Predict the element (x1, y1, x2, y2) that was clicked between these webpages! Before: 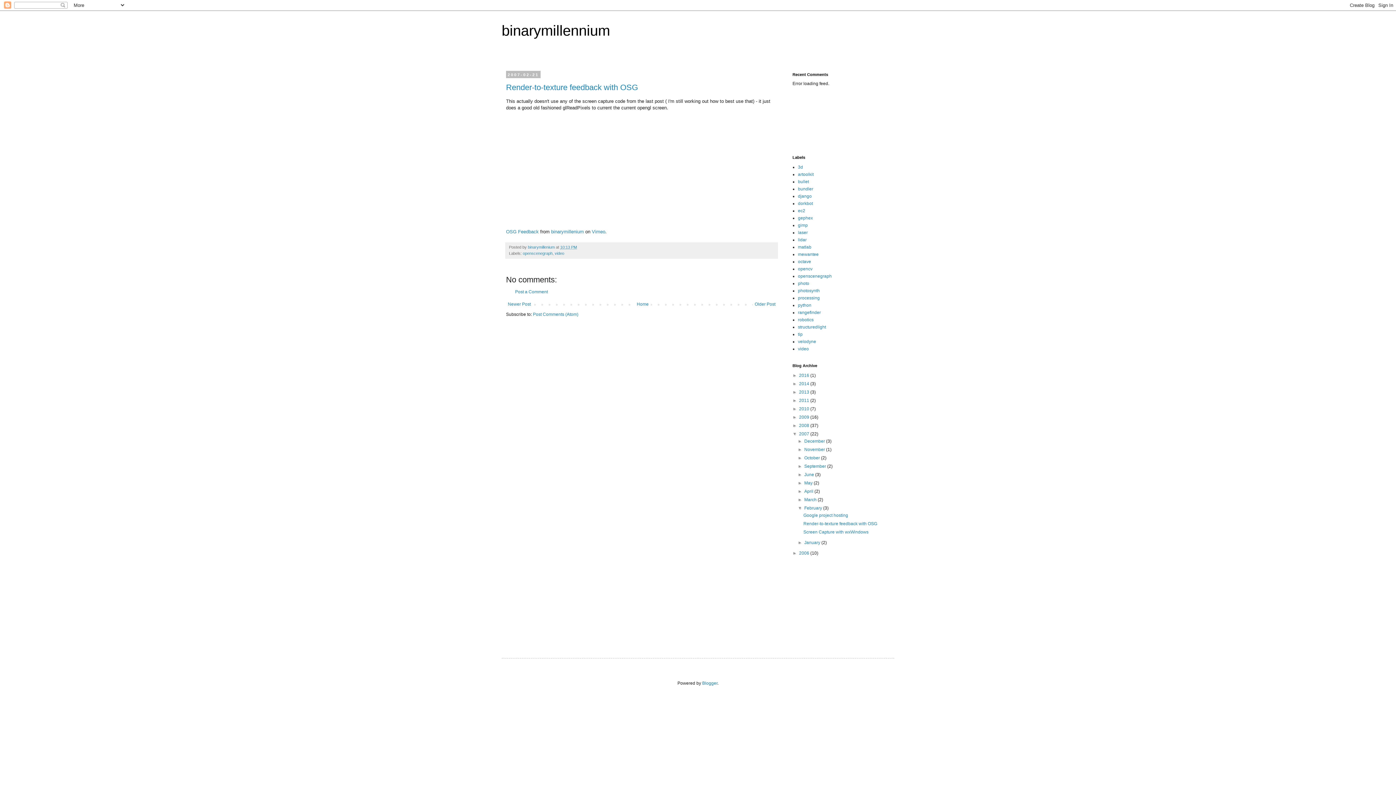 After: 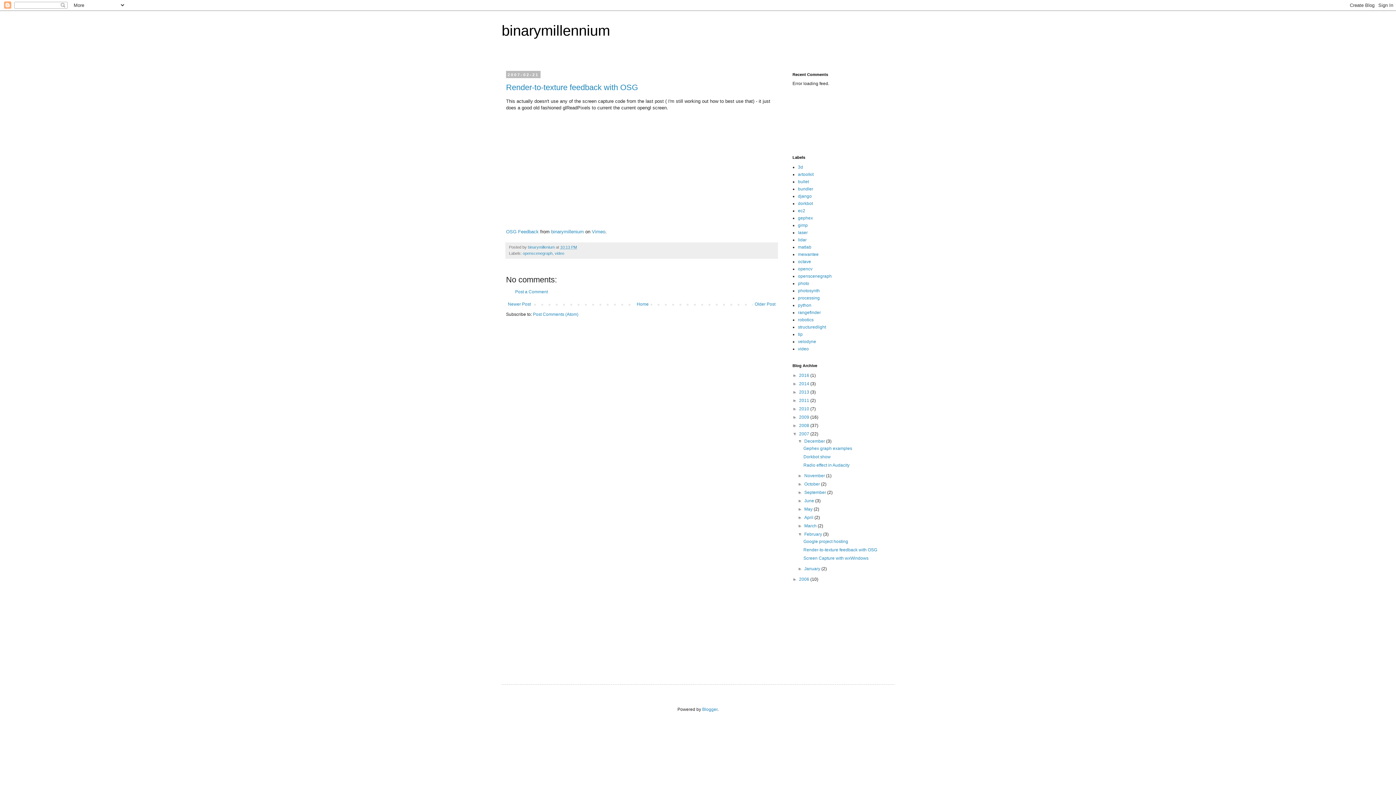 Action: bbox: (797, 438, 804, 444) label: ►  